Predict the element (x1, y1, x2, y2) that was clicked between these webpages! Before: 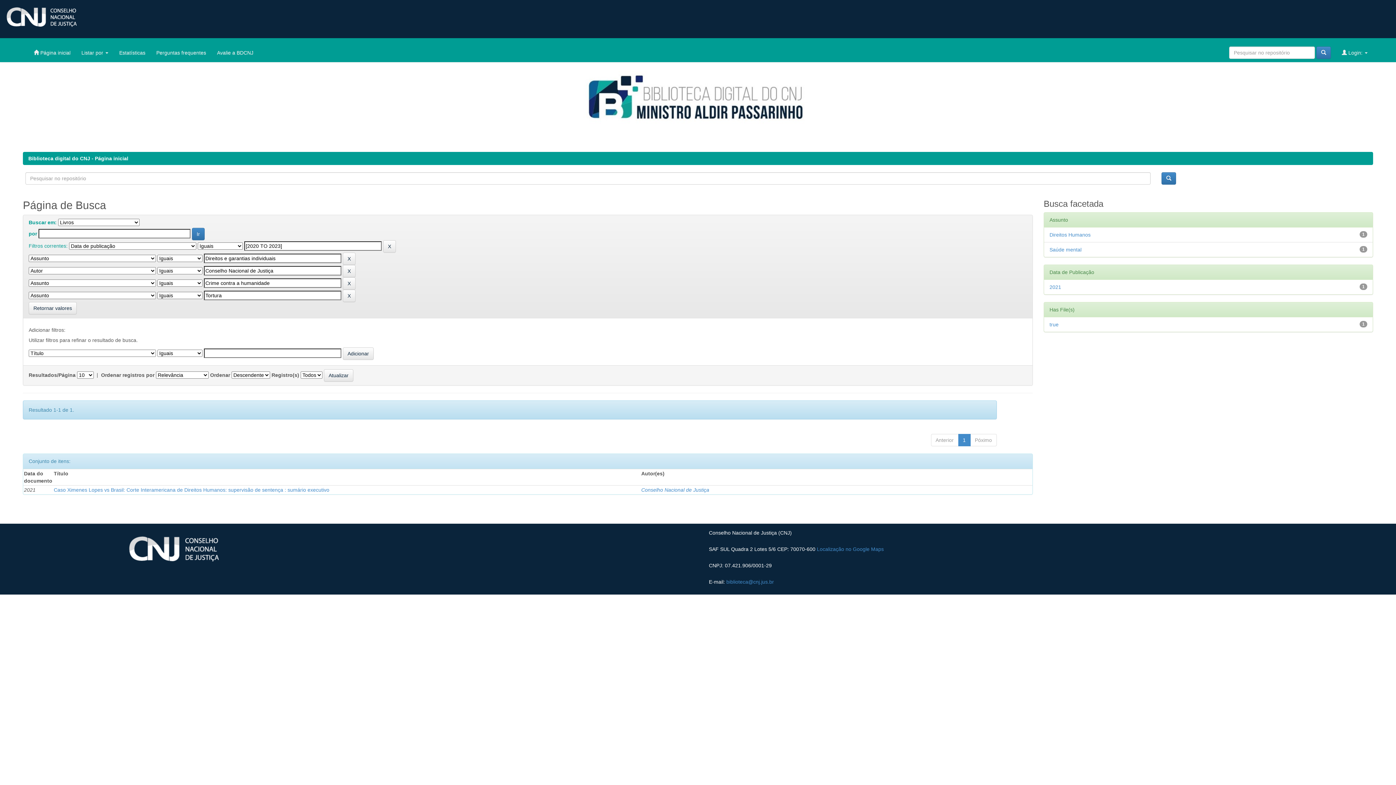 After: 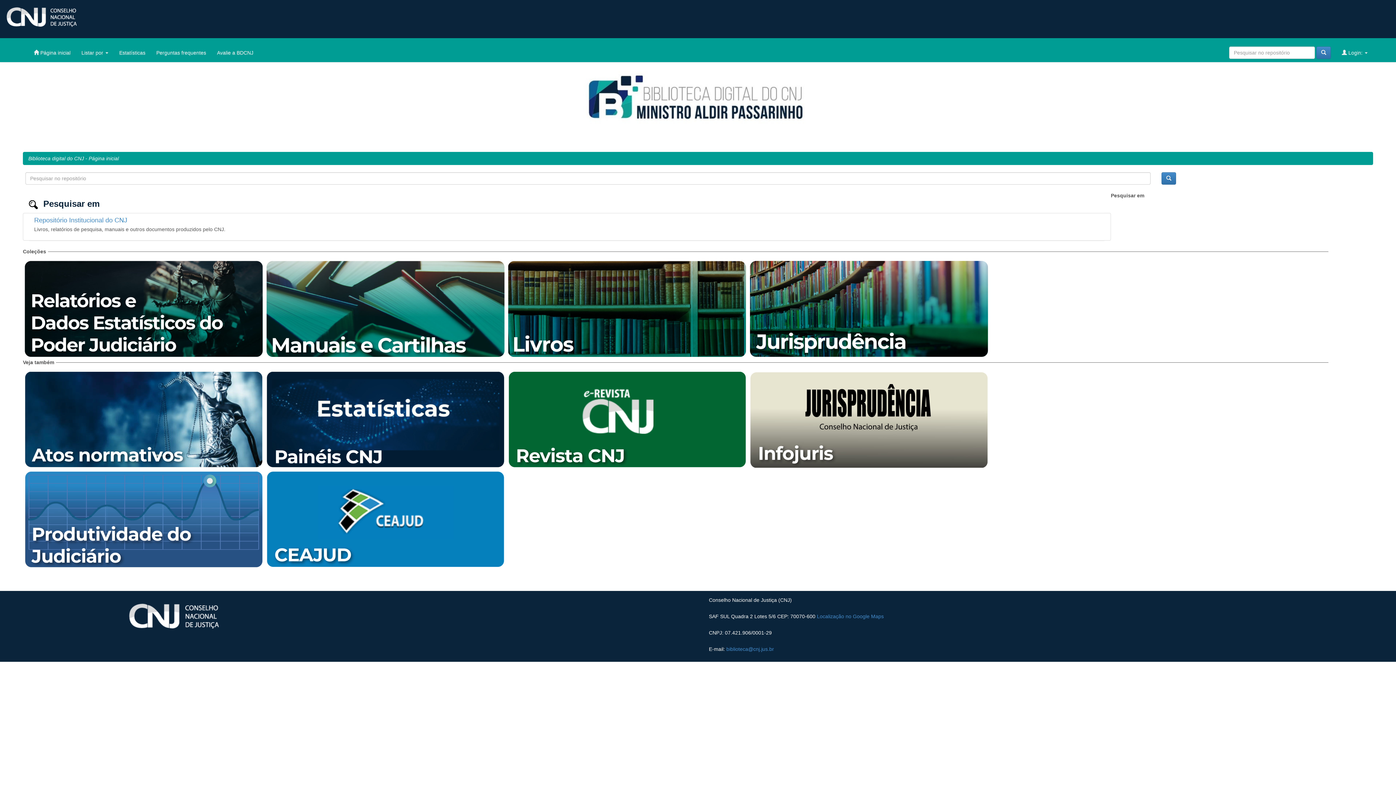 Action: label: 
 bbox: (-5, 13, 82, 19)